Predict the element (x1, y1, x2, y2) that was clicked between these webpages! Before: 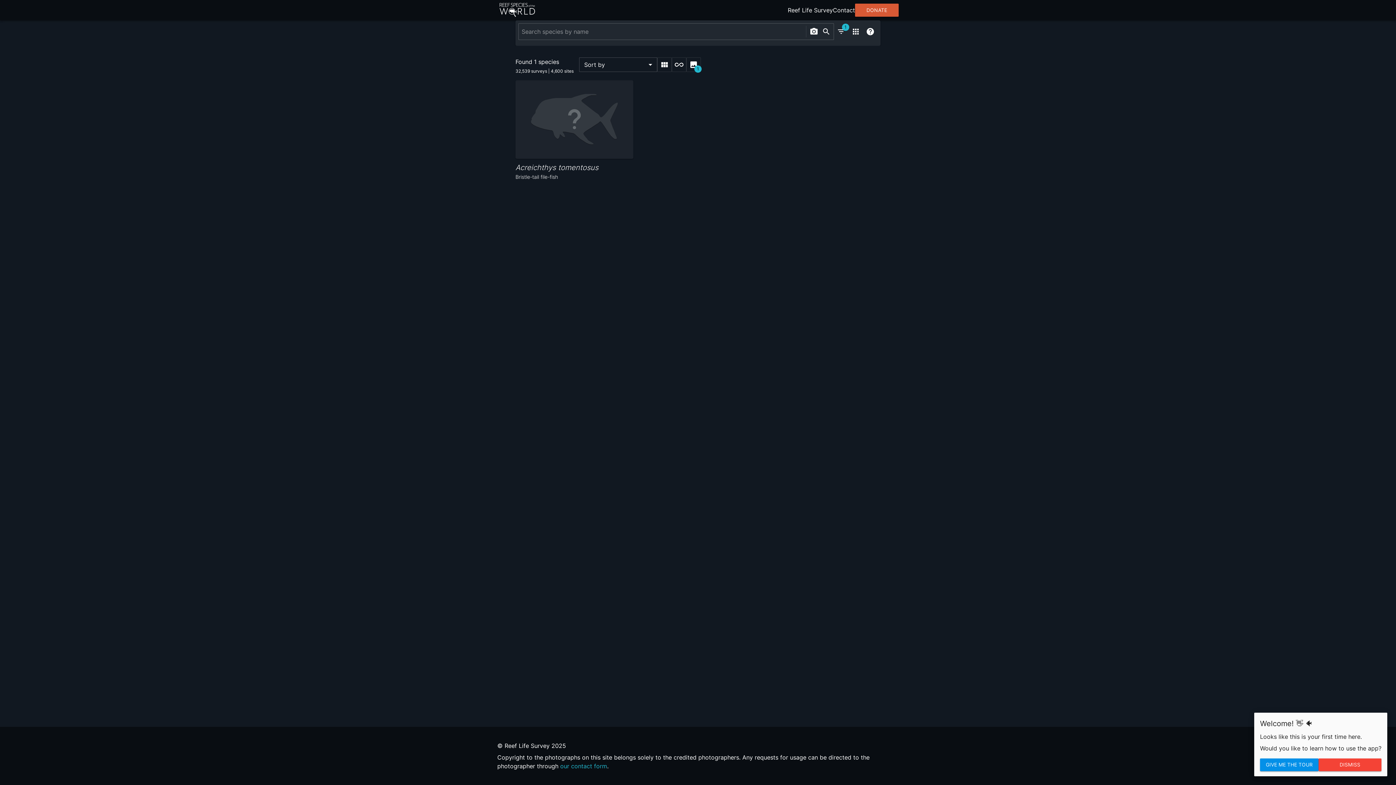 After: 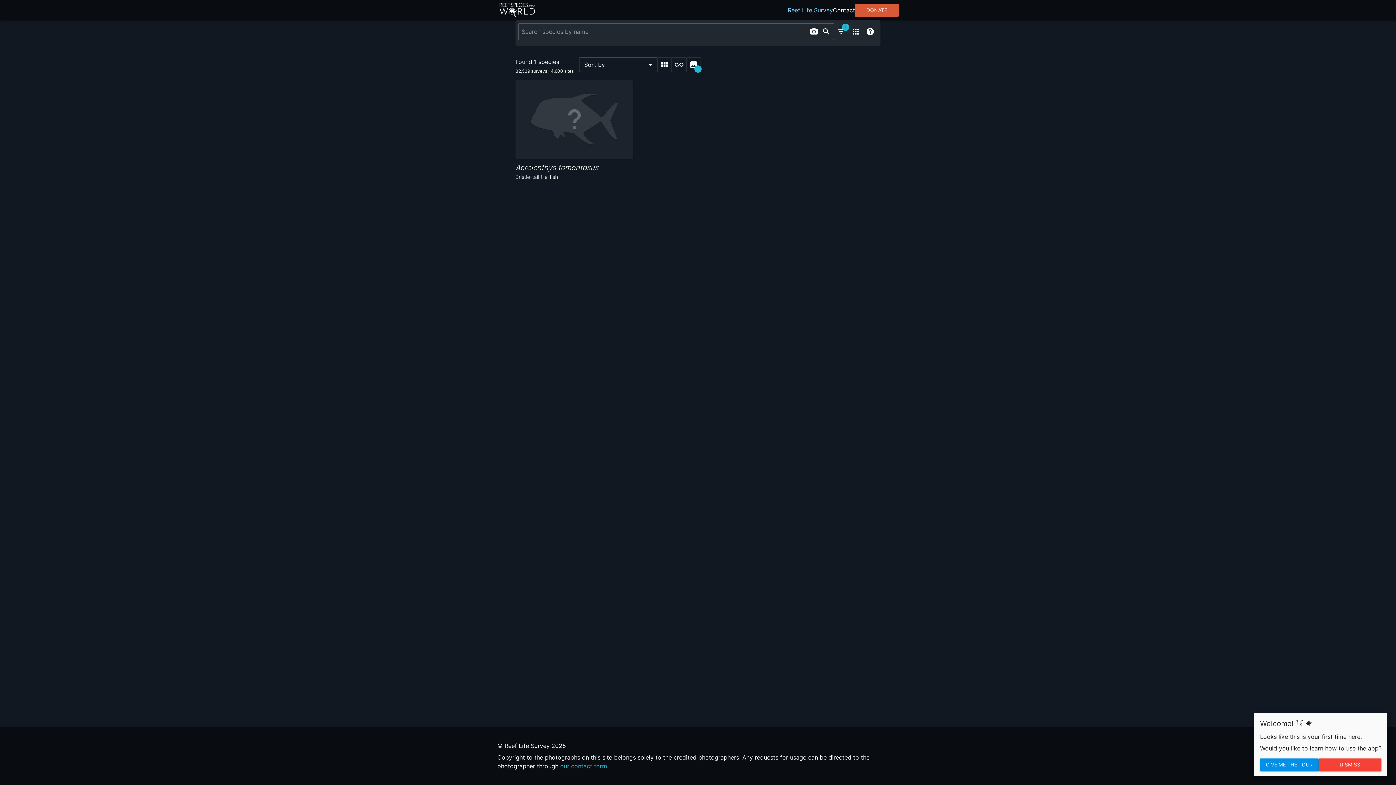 Action: label: Reef Life Survey bbox: (788, 5, 833, 14)